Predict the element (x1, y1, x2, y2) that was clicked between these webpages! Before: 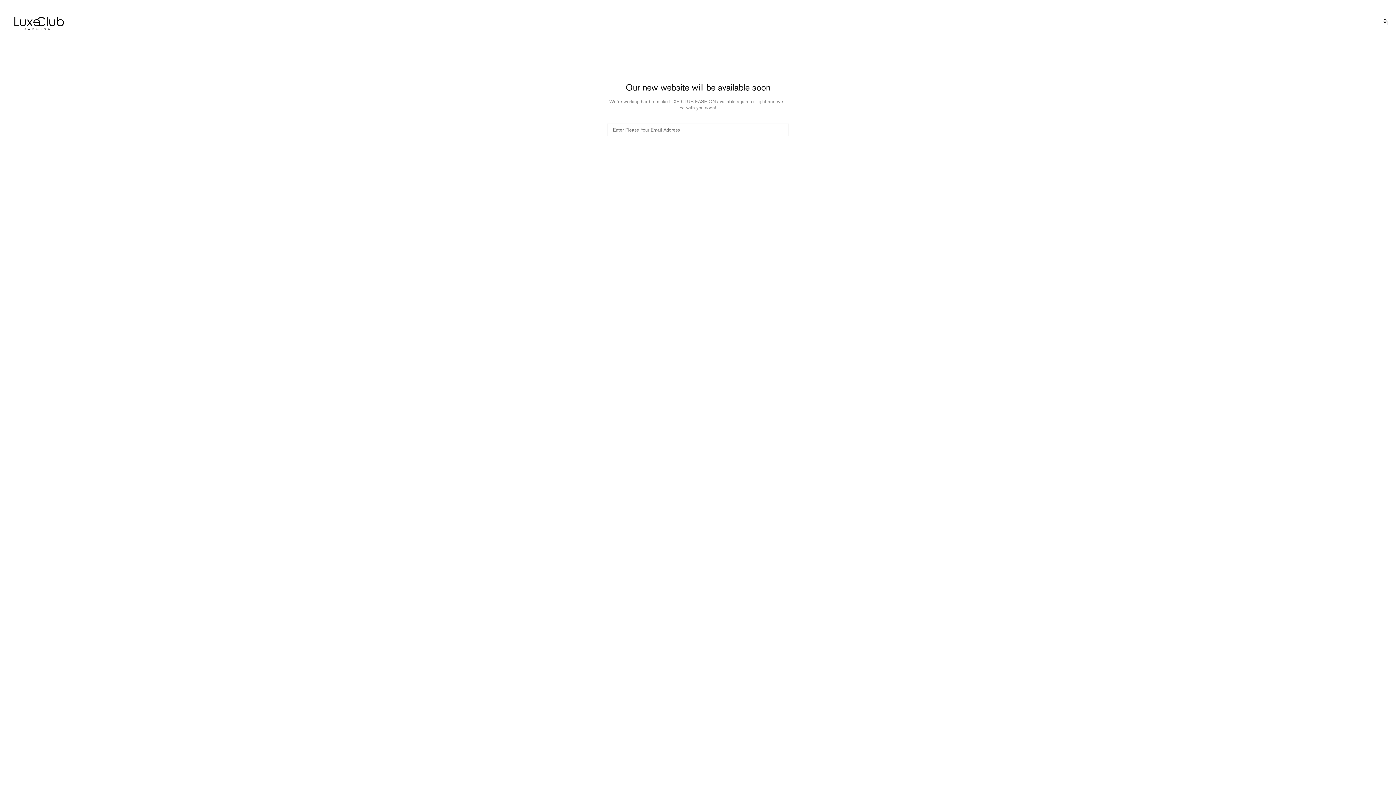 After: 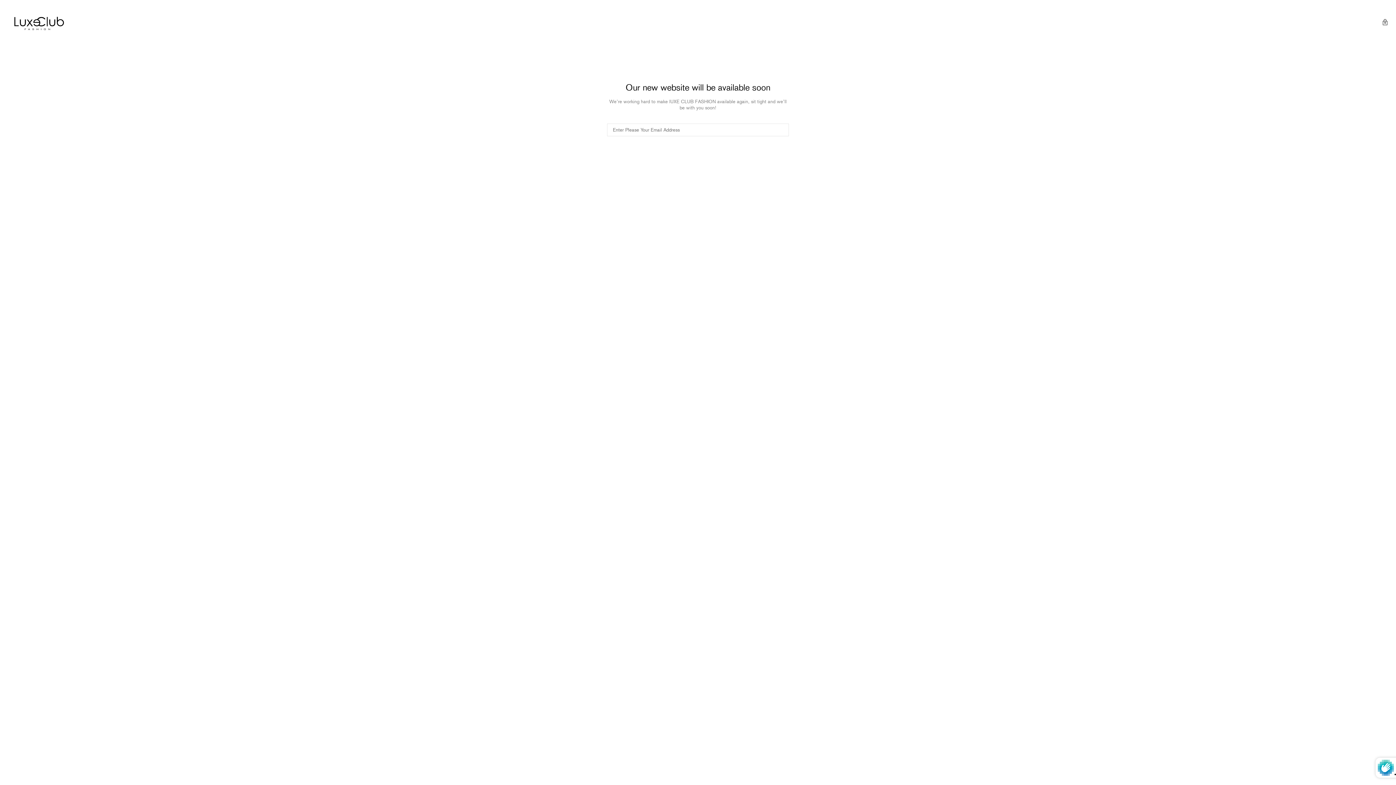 Action: label: SUBSCRIBE! bbox: (607, 140, 789, 152)